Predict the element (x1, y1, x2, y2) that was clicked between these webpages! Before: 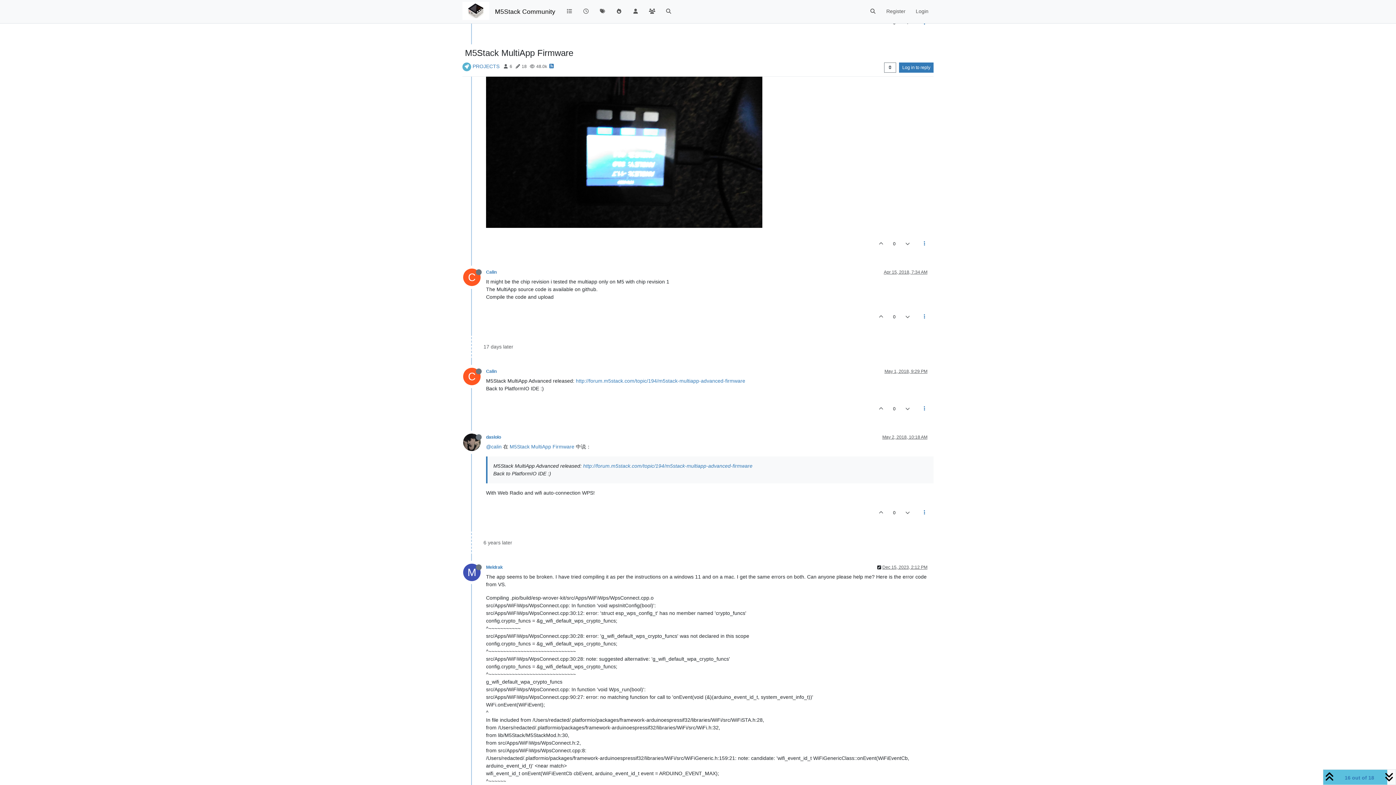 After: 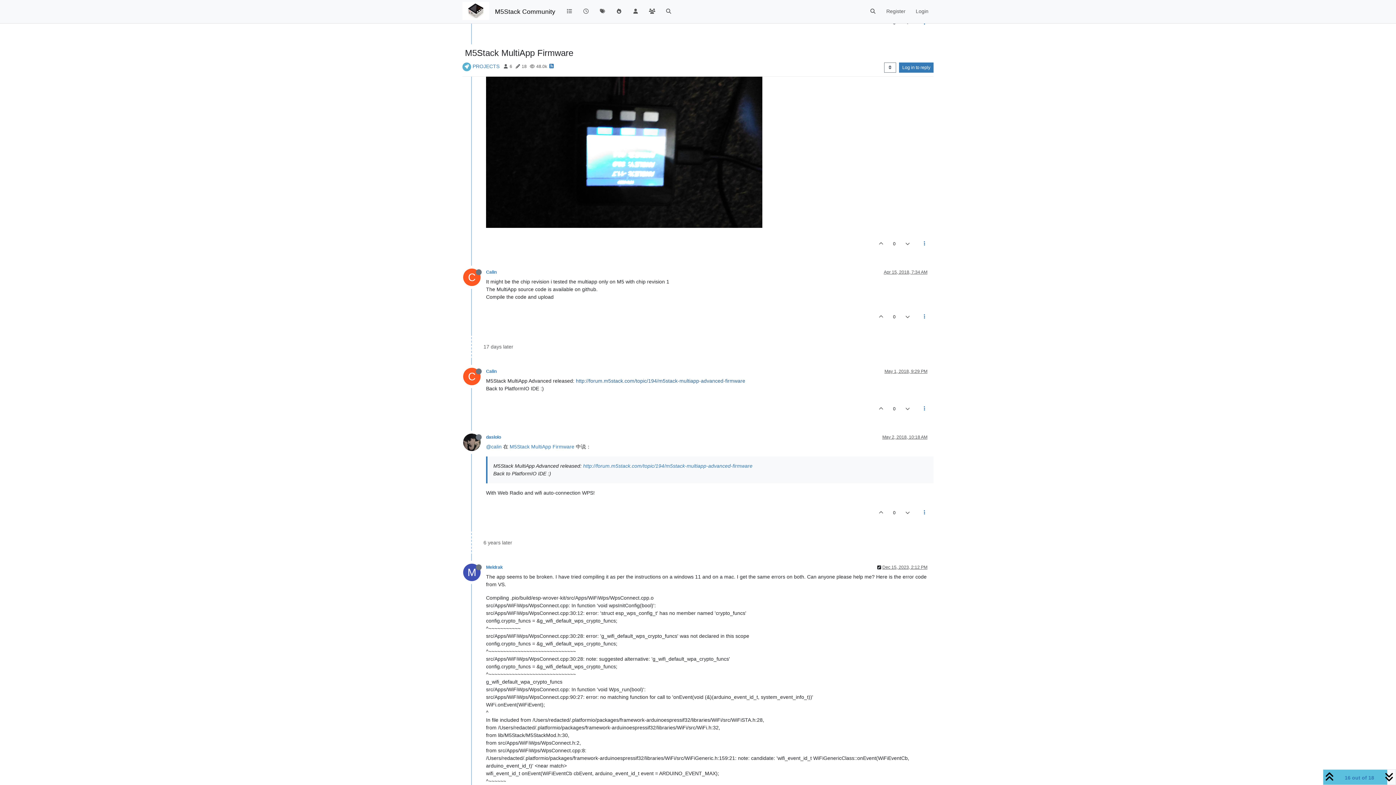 Action: bbox: (576, 378, 745, 384) label: http://forum.m5stack.com/topic/194/m5stack-multiapp-advanced-firmware